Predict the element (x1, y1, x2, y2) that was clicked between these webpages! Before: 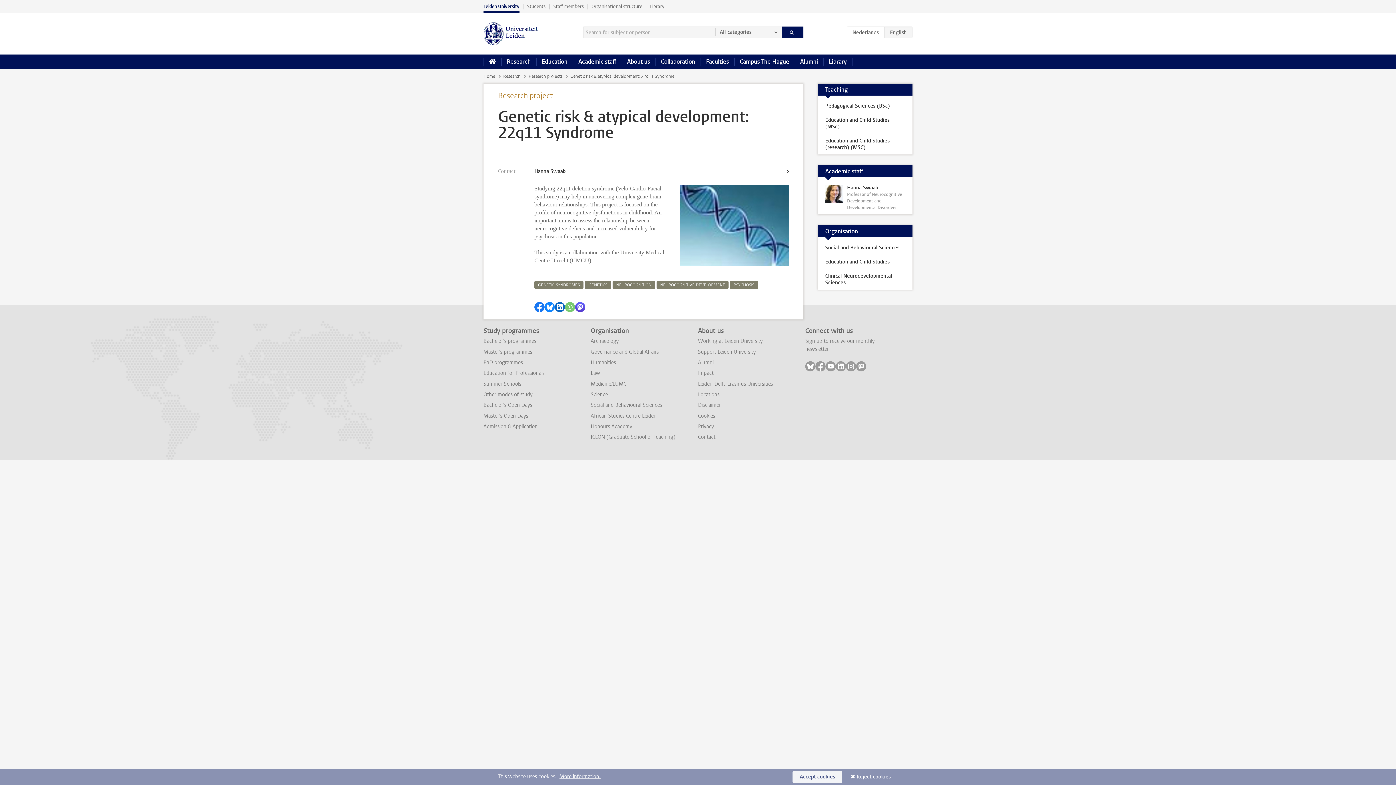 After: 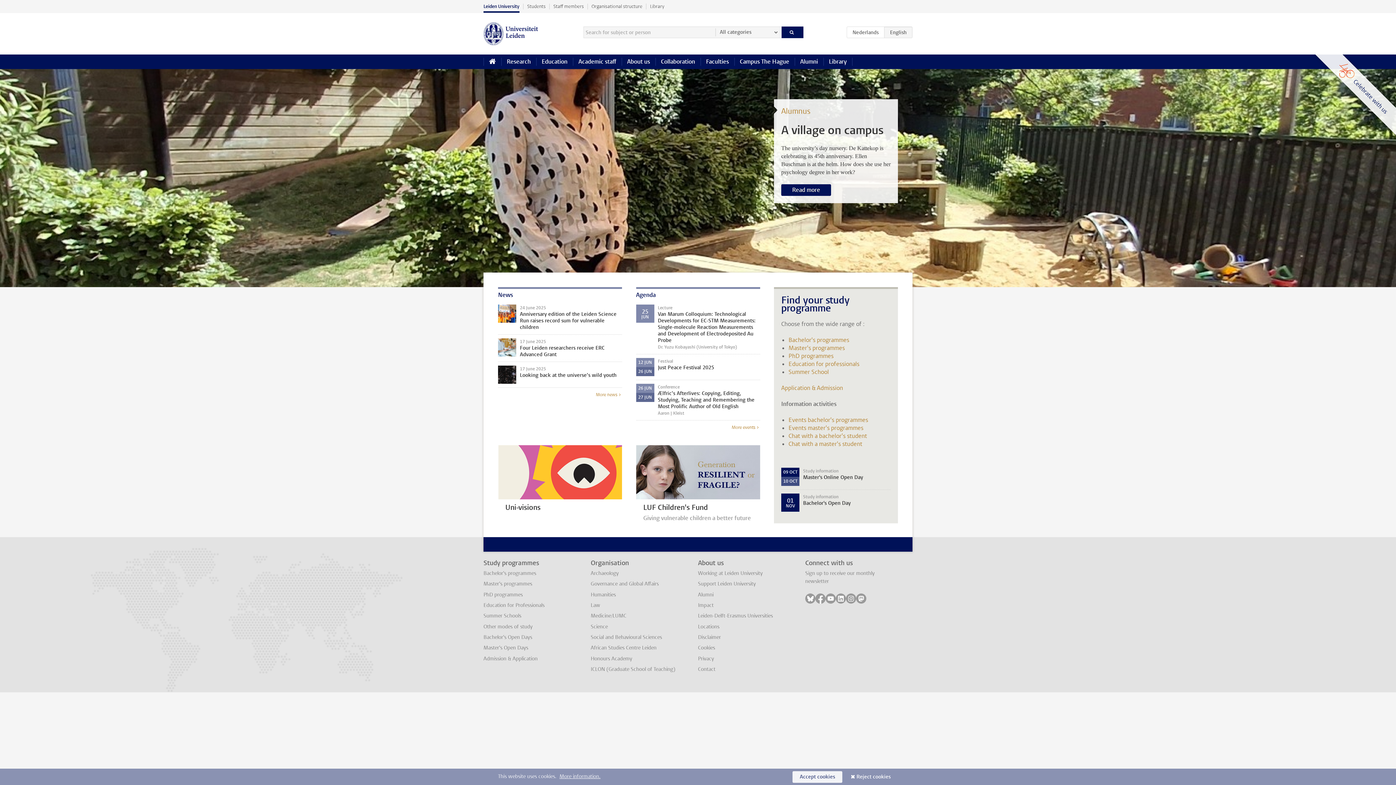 Action: bbox: (483, 73, 495, 79) label: Home